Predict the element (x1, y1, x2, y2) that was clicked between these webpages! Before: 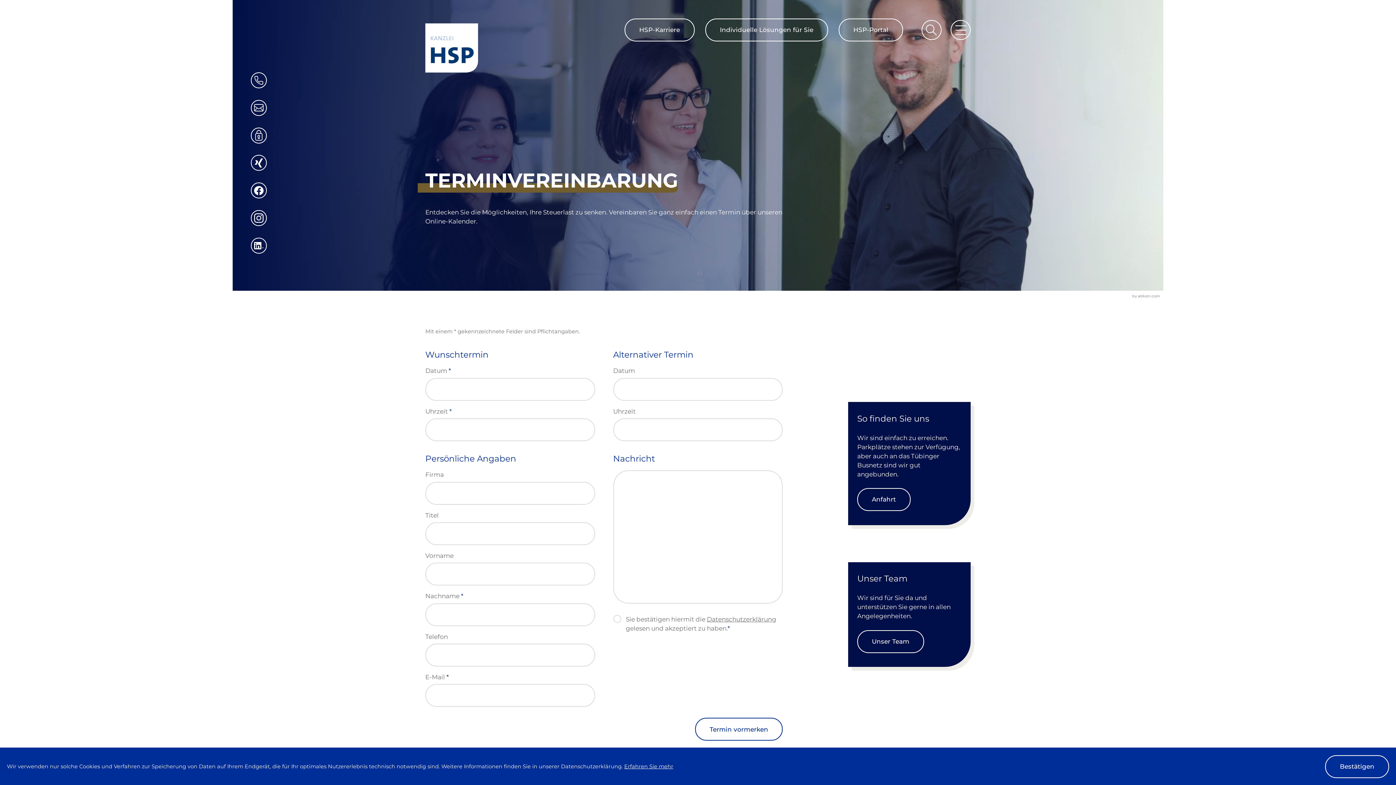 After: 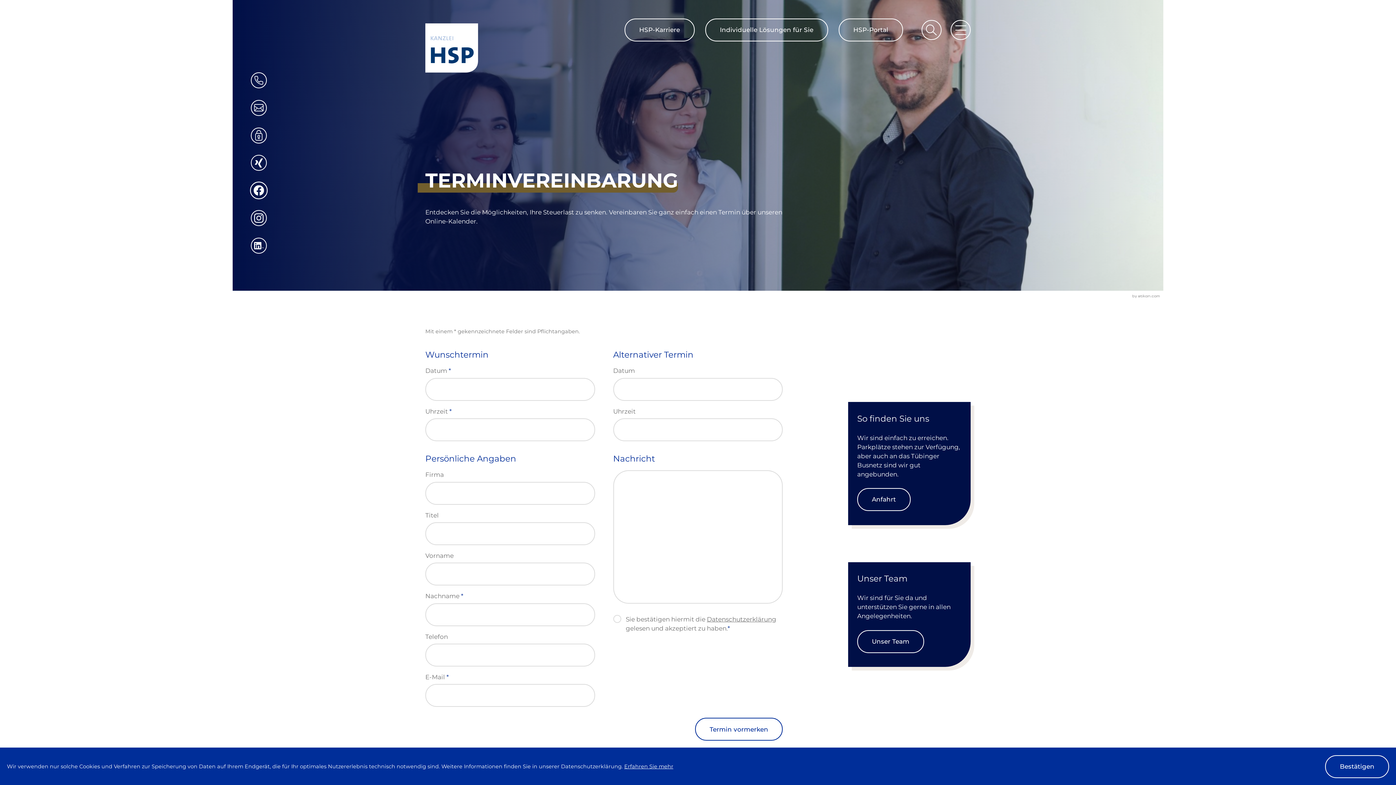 Action: label: Werden Sie Fan auf Facebook! bbox: (250, 182, 266, 198)